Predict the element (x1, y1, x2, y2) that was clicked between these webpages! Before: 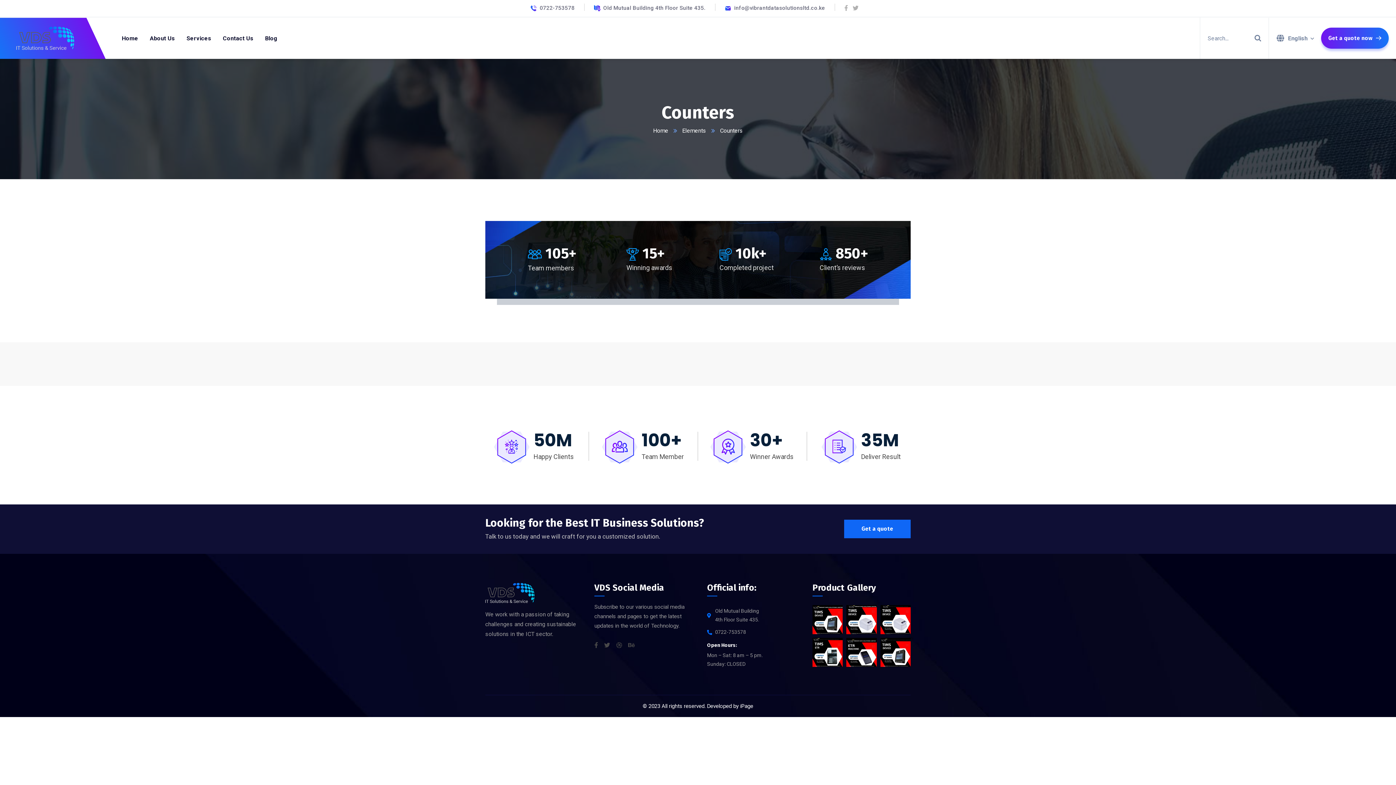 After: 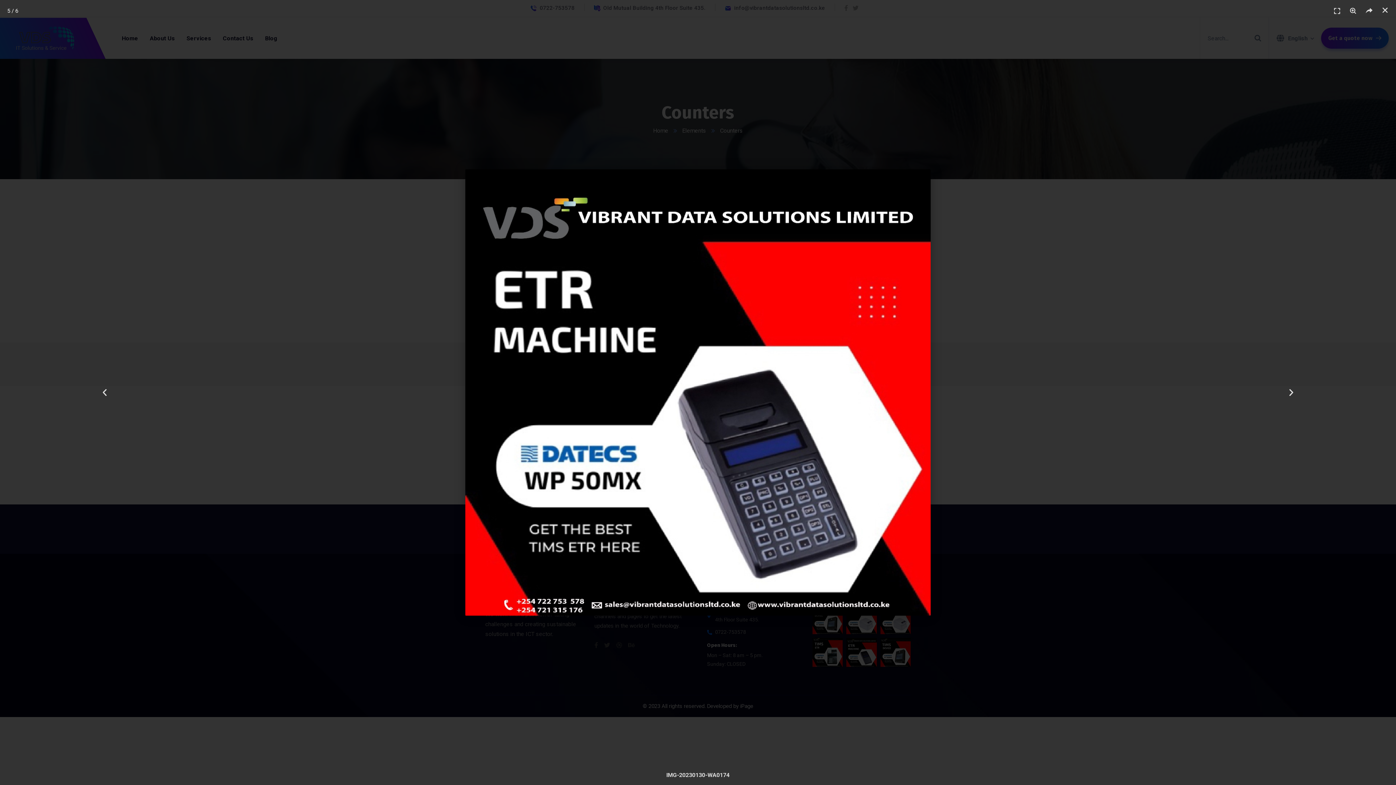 Action: bbox: (846, 638, 876, 667)